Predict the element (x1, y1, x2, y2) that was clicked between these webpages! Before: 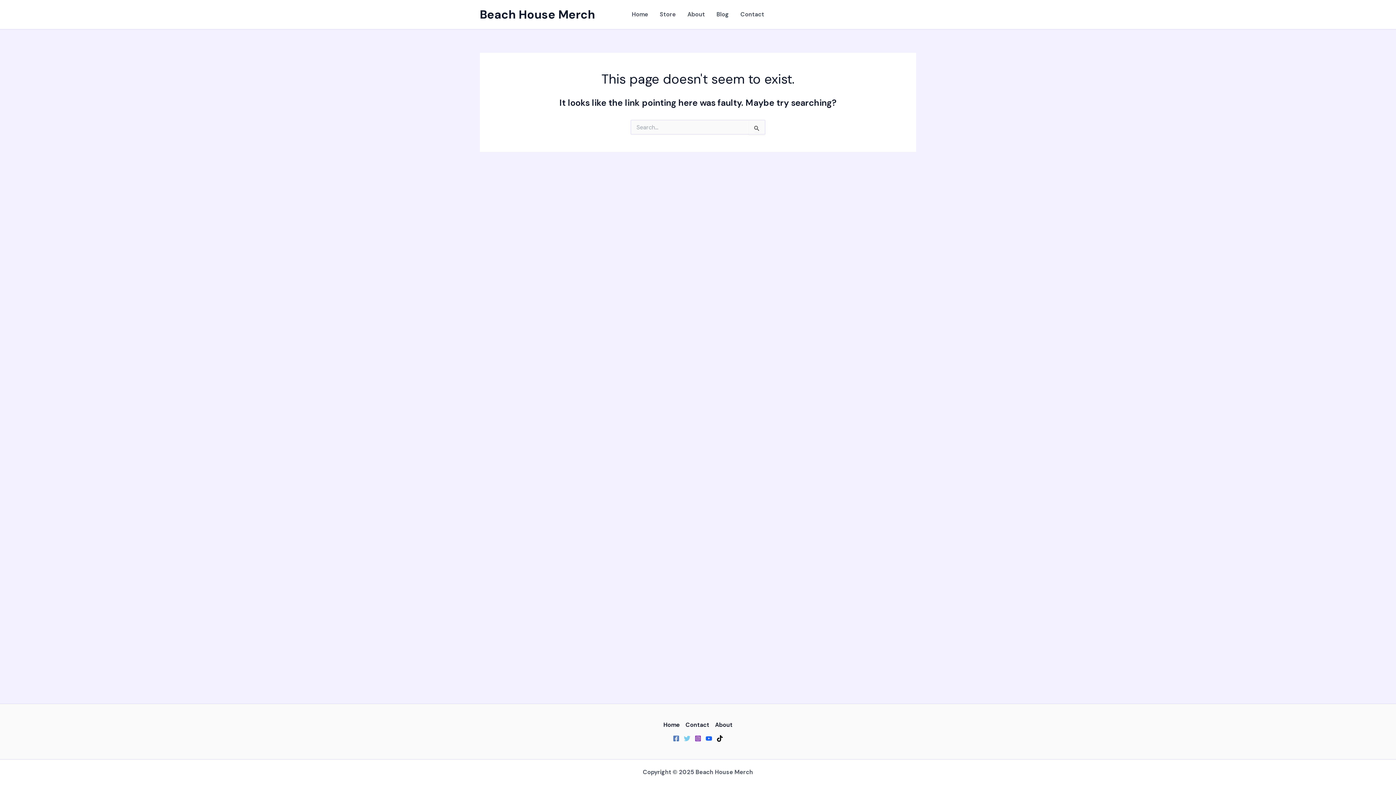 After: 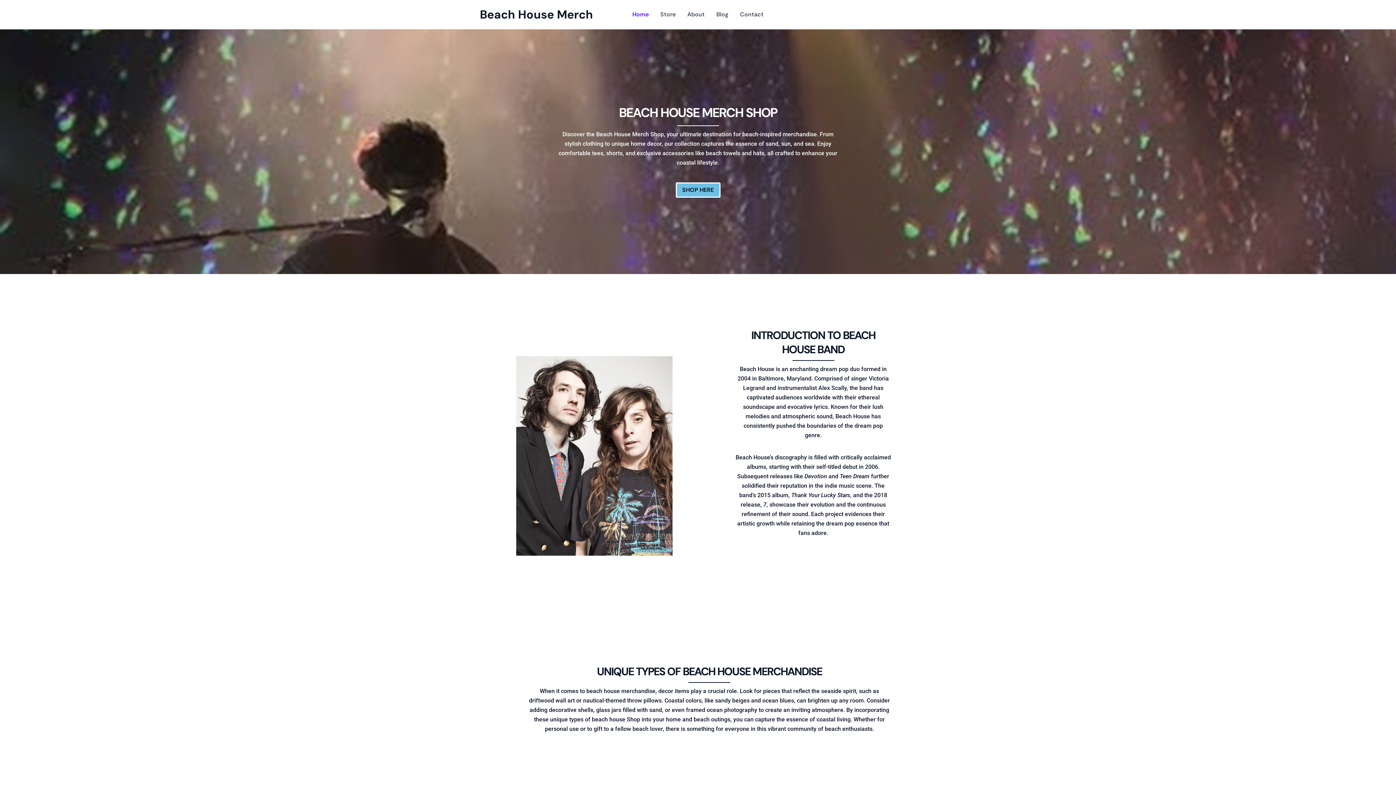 Action: label: Home bbox: (663, 720, 682, 730)